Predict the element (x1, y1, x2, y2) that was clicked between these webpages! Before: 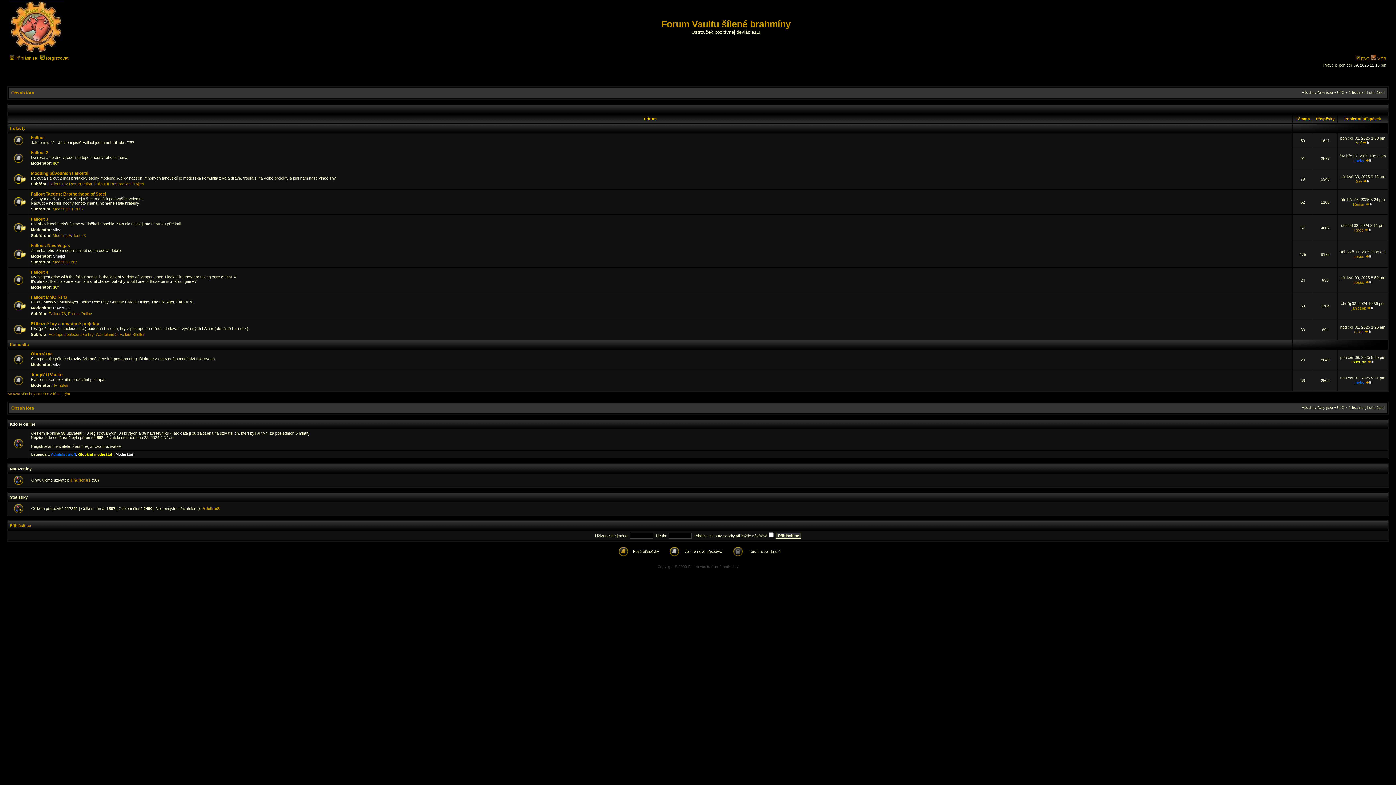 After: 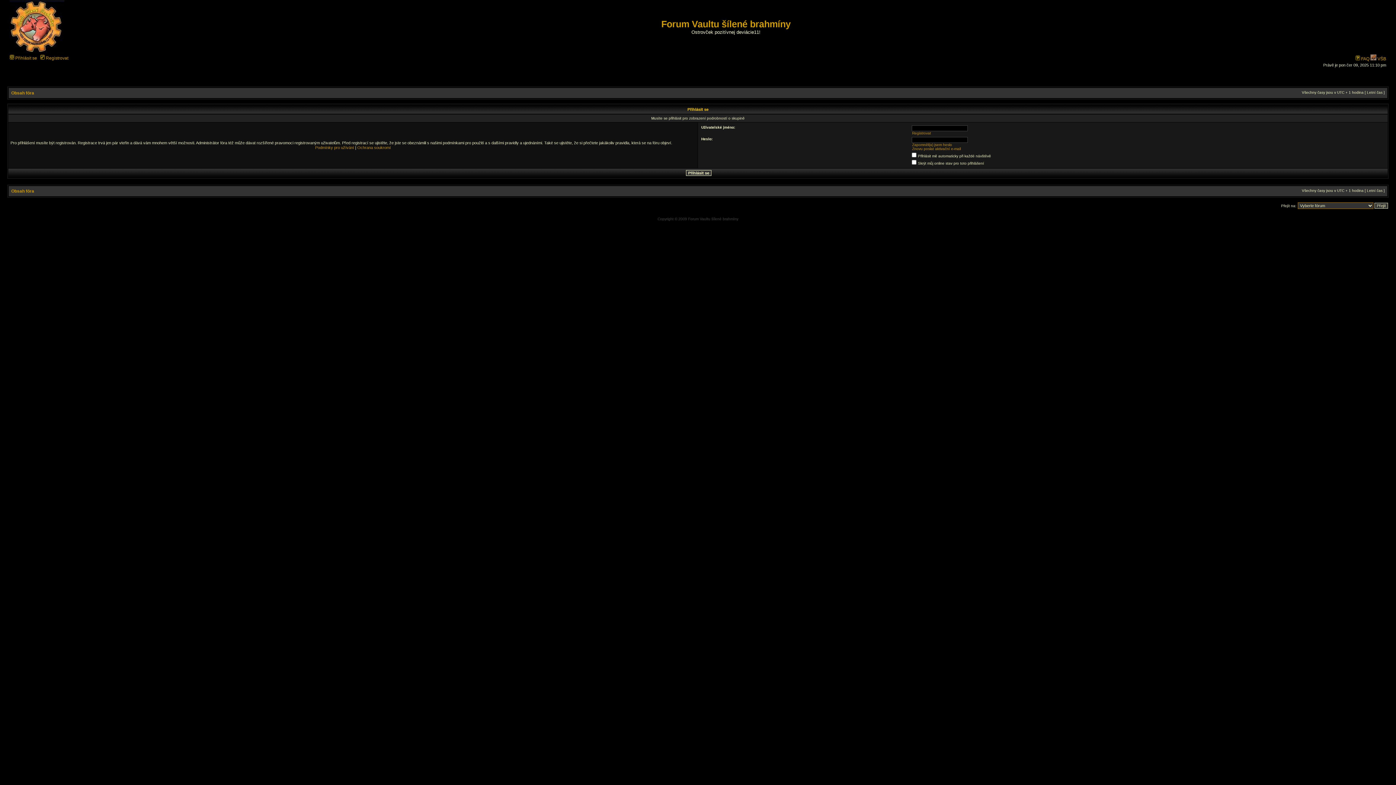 Action: label: Templáři bbox: (53, 383, 68, 387)